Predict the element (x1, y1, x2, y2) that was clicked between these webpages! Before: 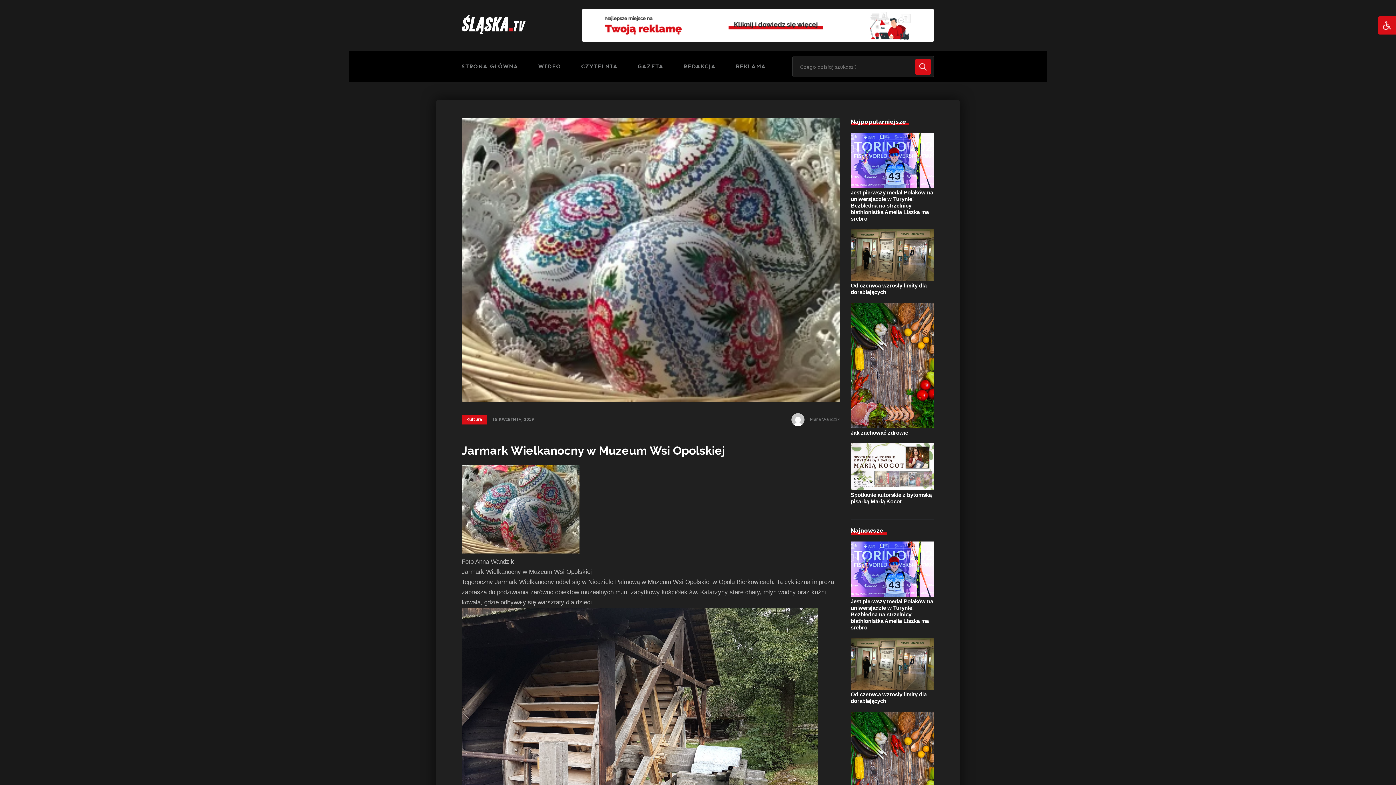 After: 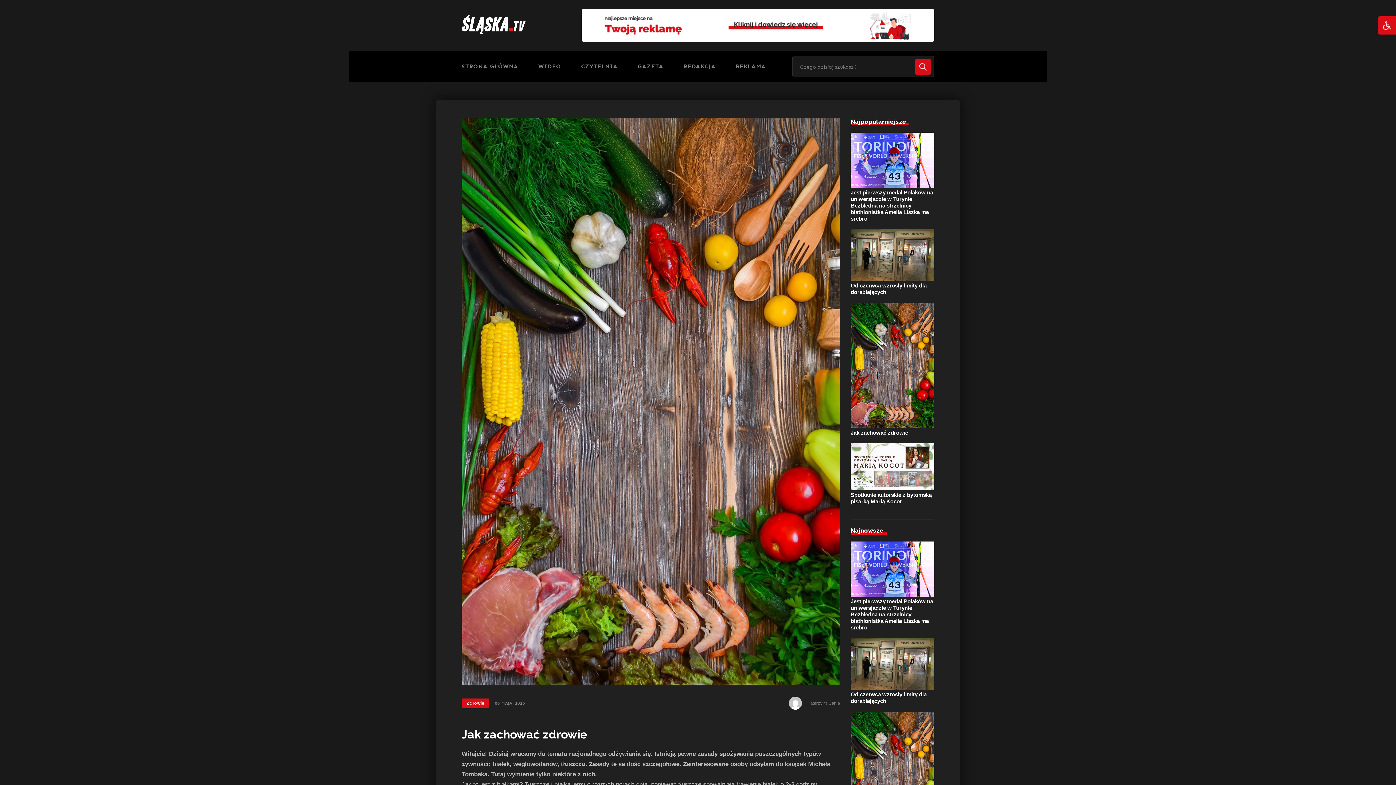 Action: bbox: (850, 302, 934, 429)